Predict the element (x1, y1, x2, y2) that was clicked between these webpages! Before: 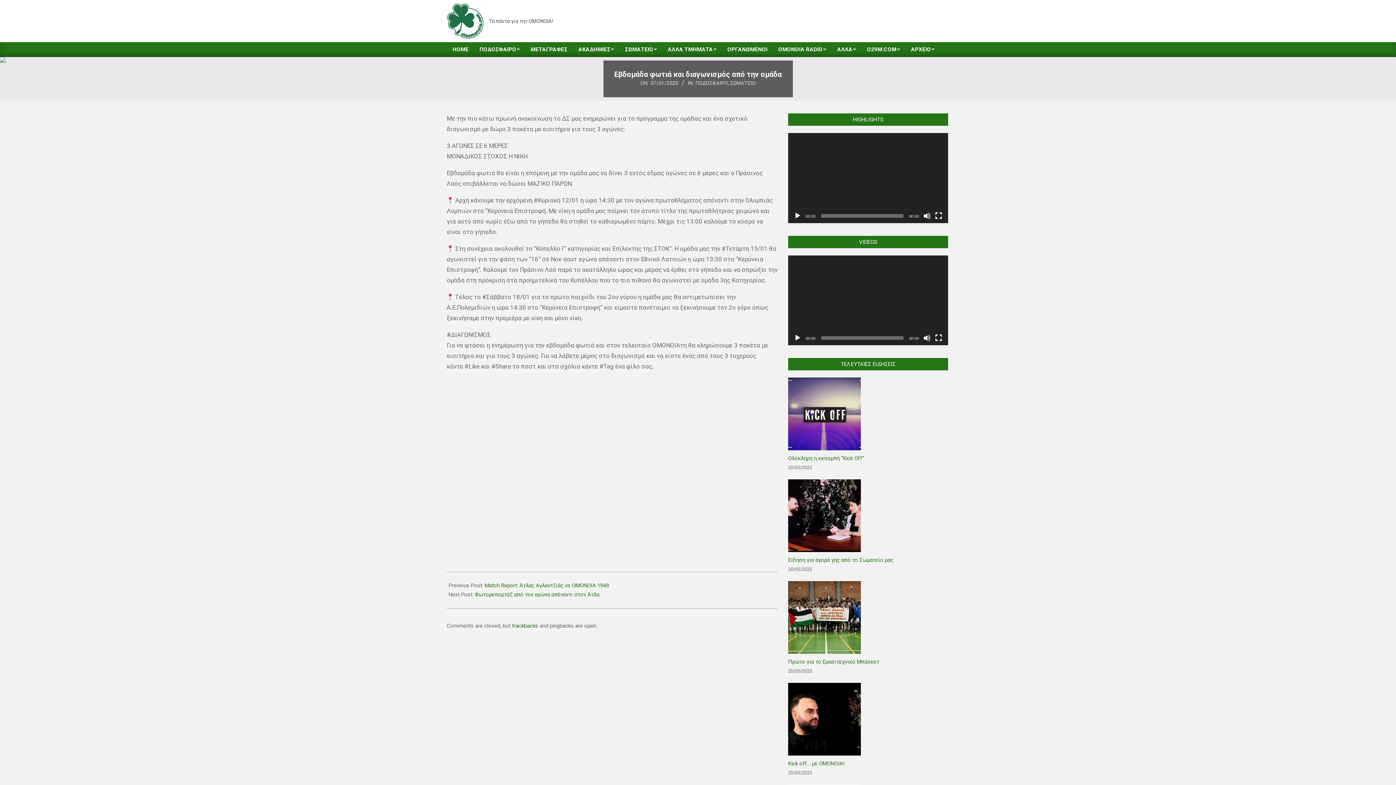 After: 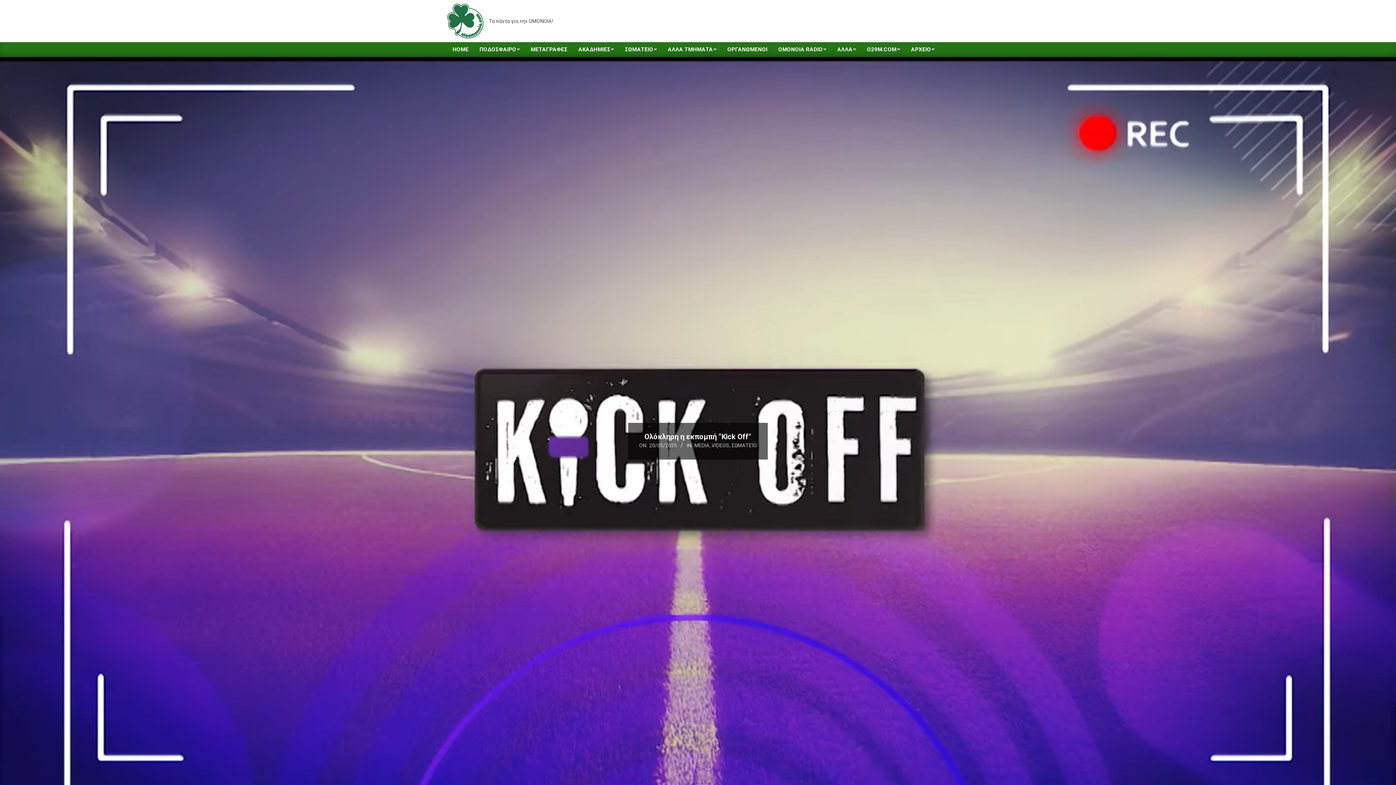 Action: bbox: (788, 377, 948, 450)